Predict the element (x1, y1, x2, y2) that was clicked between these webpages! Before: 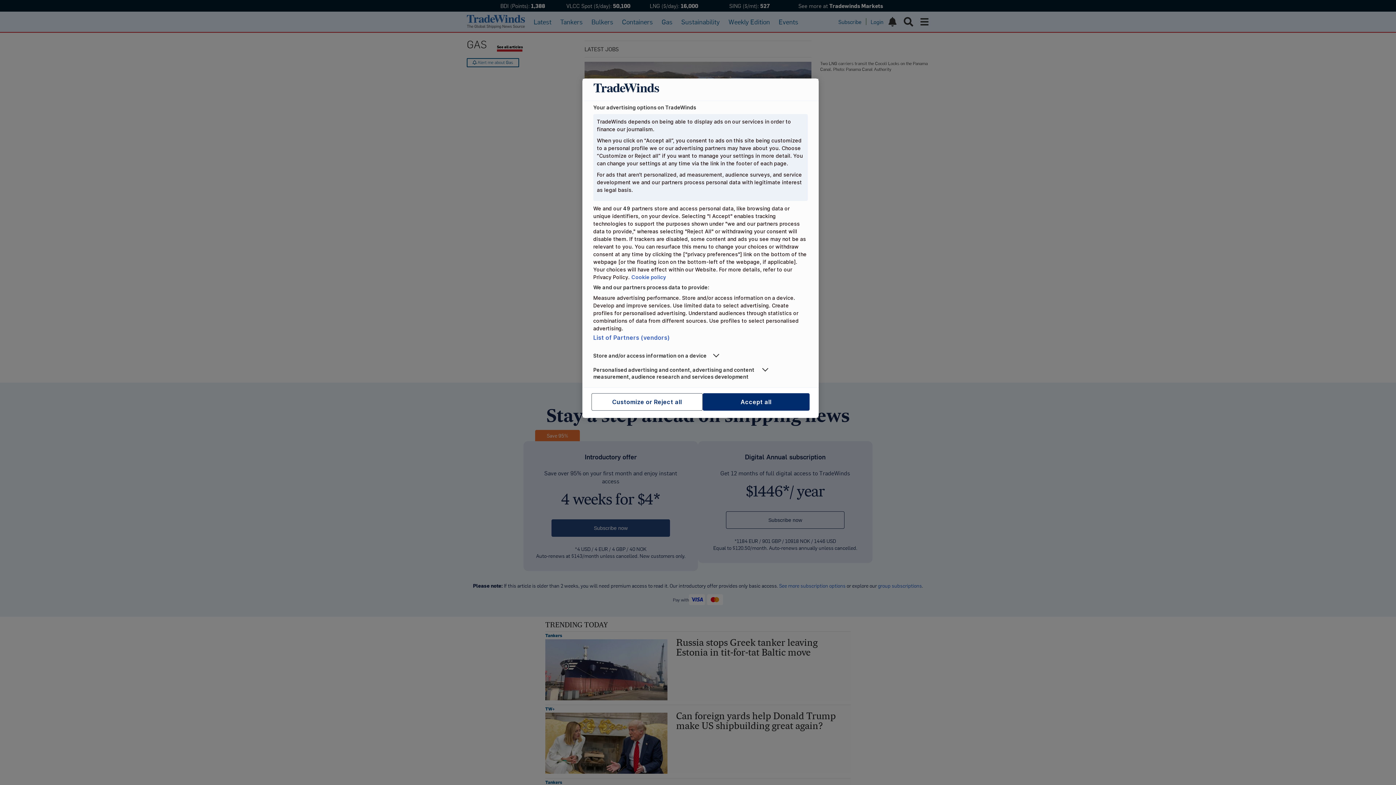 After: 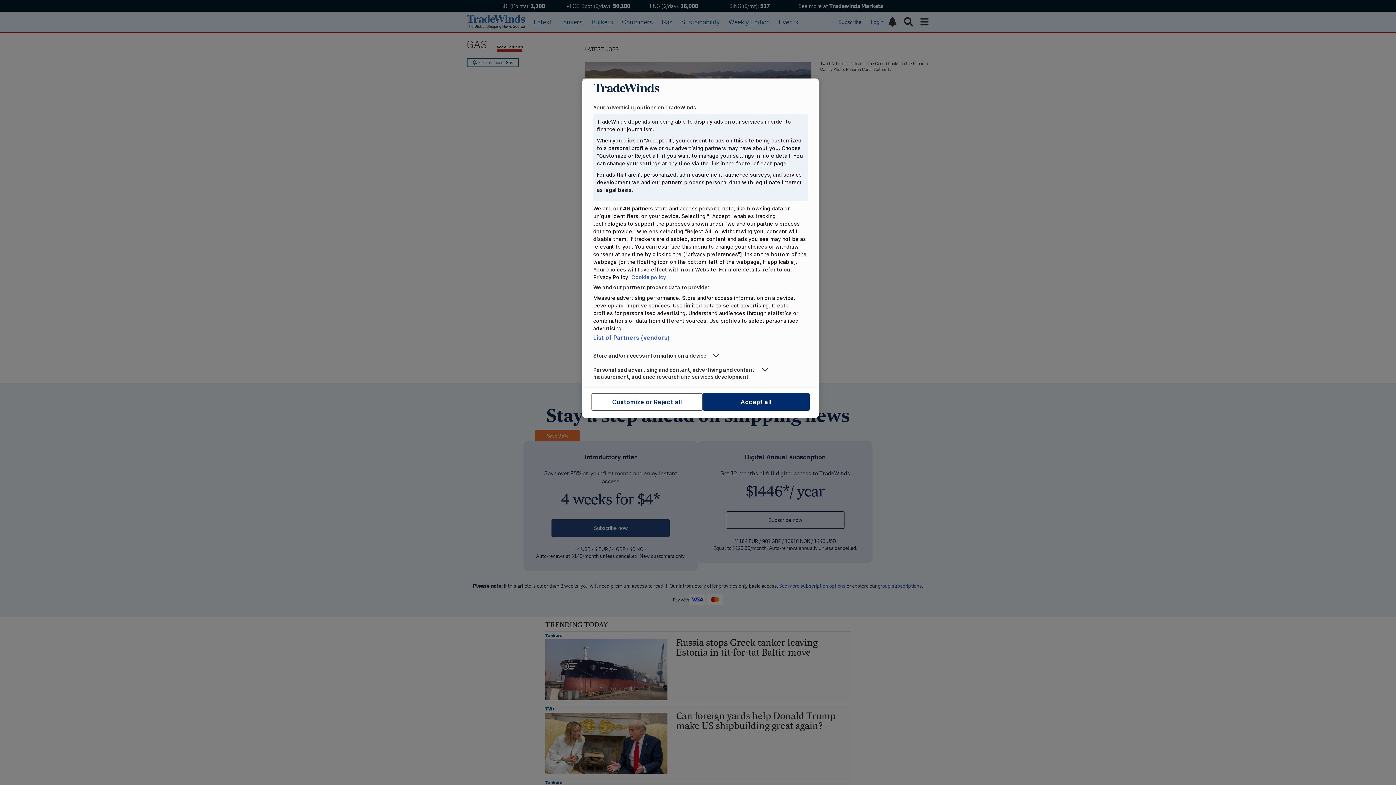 Action: bbox: (631, 274, 666, 280) label: More information about your privacy, opens in a new tab